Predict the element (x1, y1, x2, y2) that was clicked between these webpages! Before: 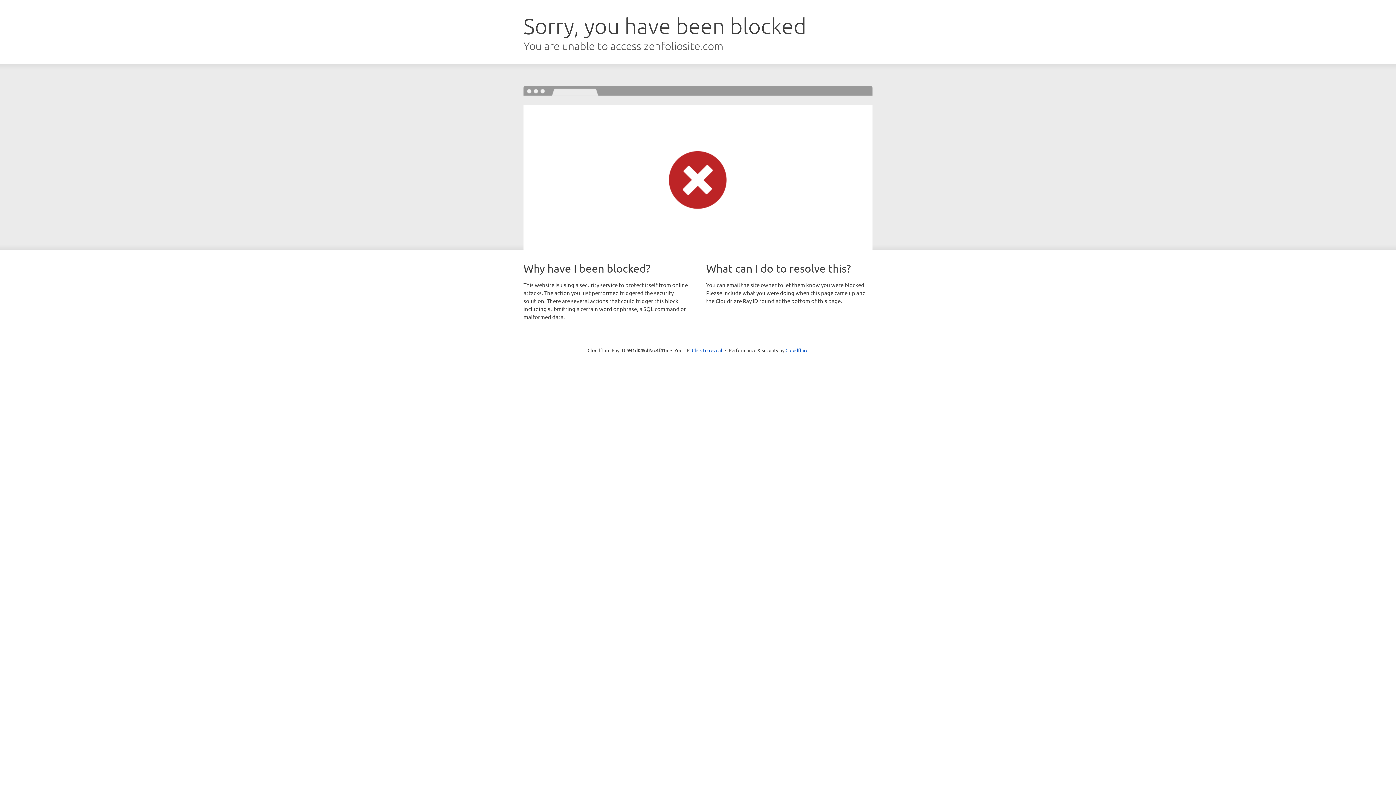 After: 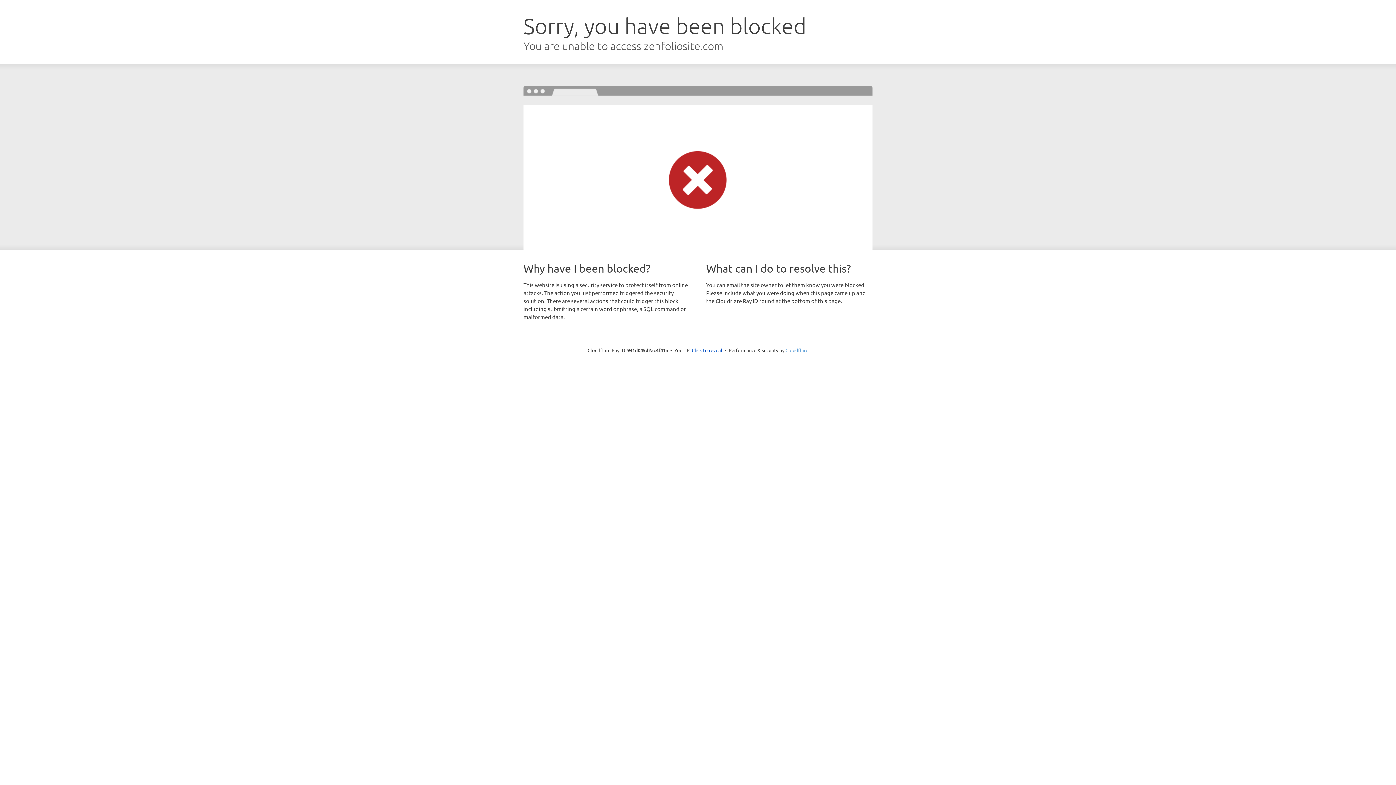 Action: bbox: (785, 347, 808, 353) label: Cloudflare